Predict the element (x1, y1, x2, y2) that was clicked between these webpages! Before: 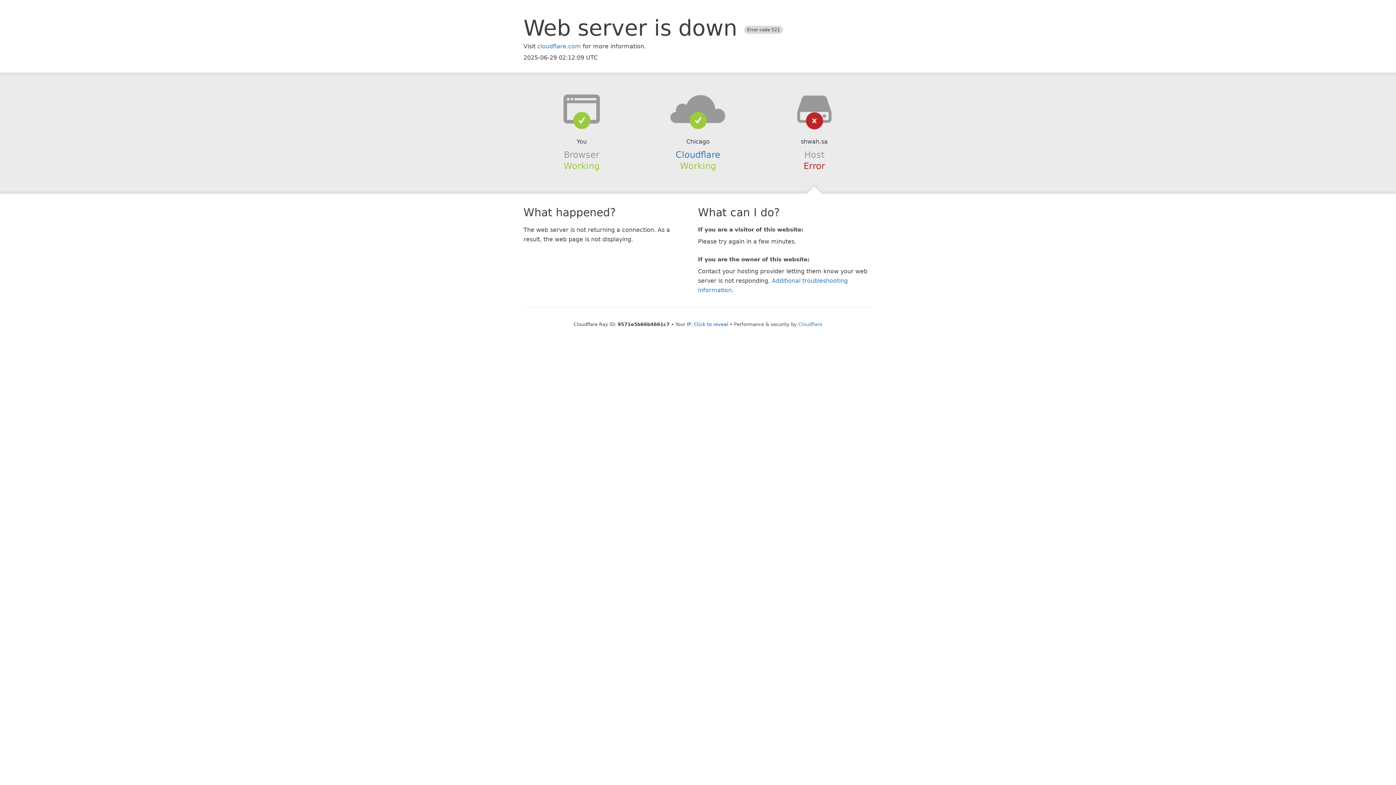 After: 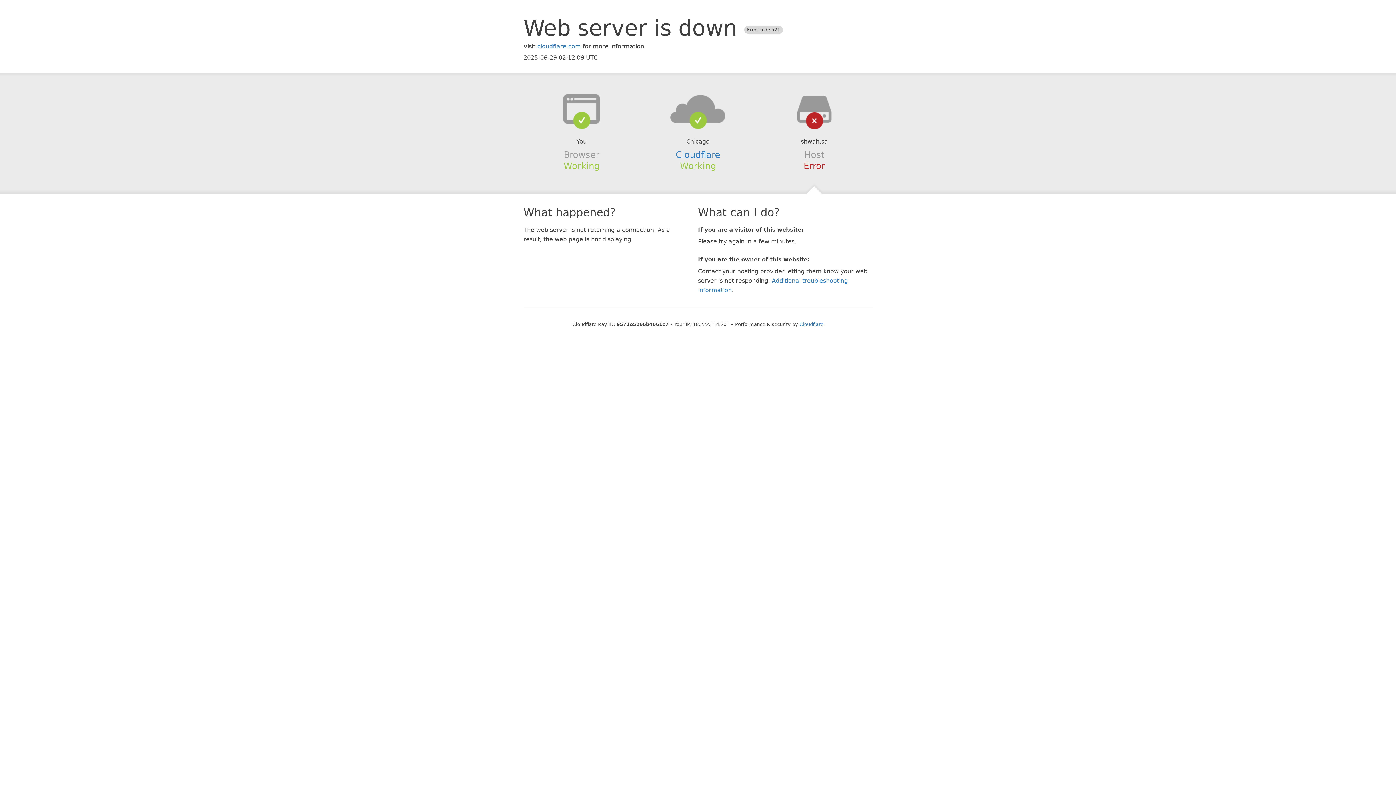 Action: bbox: (694, 321, 728, 327) label: Click to reveal